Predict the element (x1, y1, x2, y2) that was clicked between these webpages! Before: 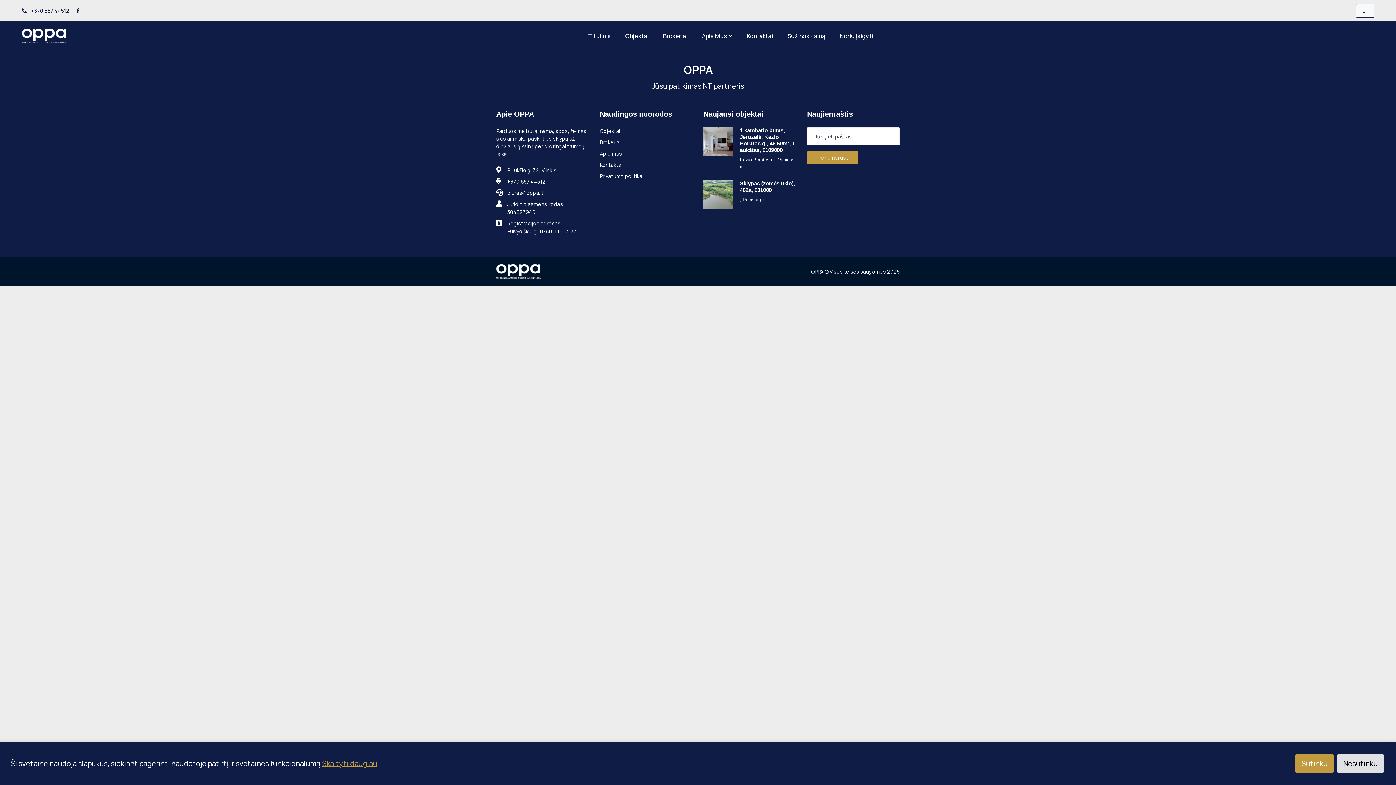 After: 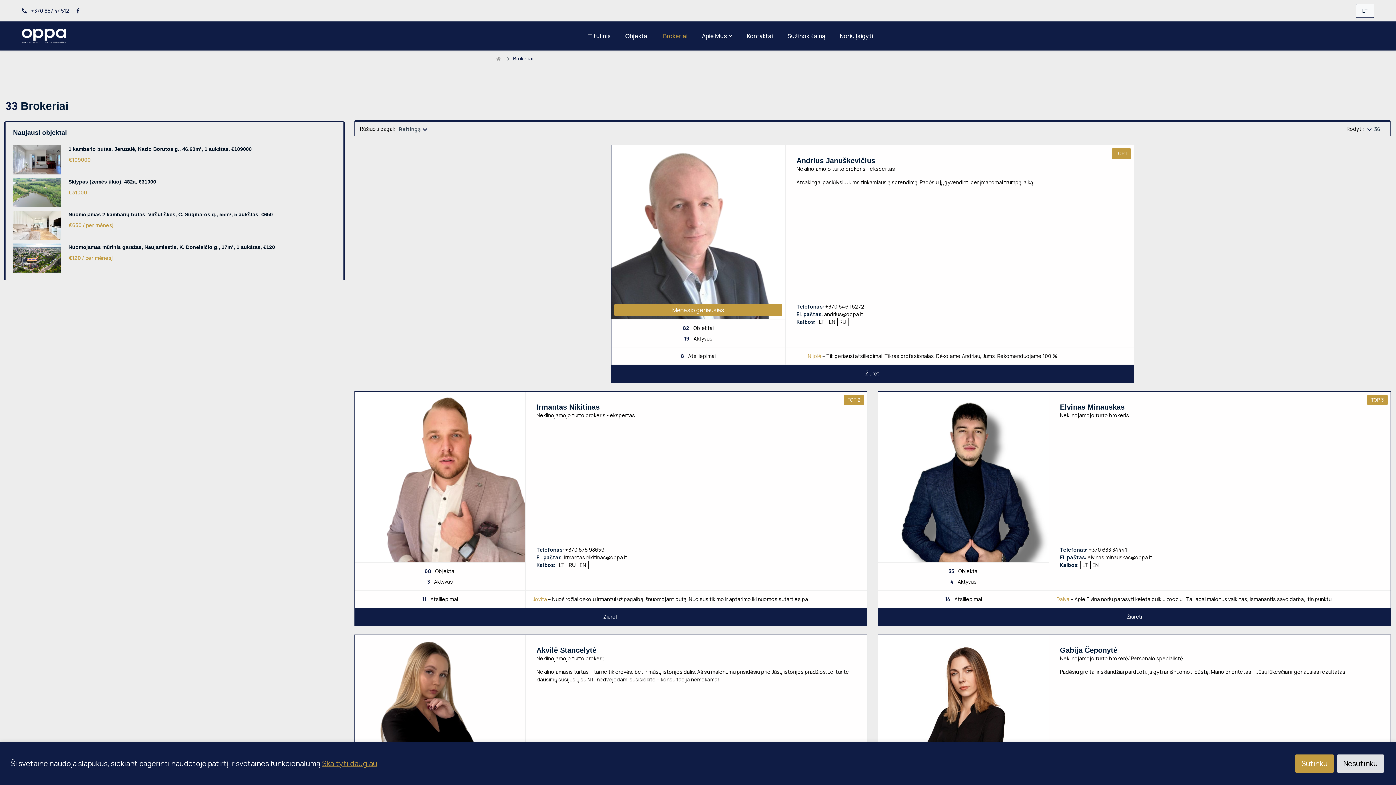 Action: bbox: (656, 21, 694, 50) label: Brokeriai